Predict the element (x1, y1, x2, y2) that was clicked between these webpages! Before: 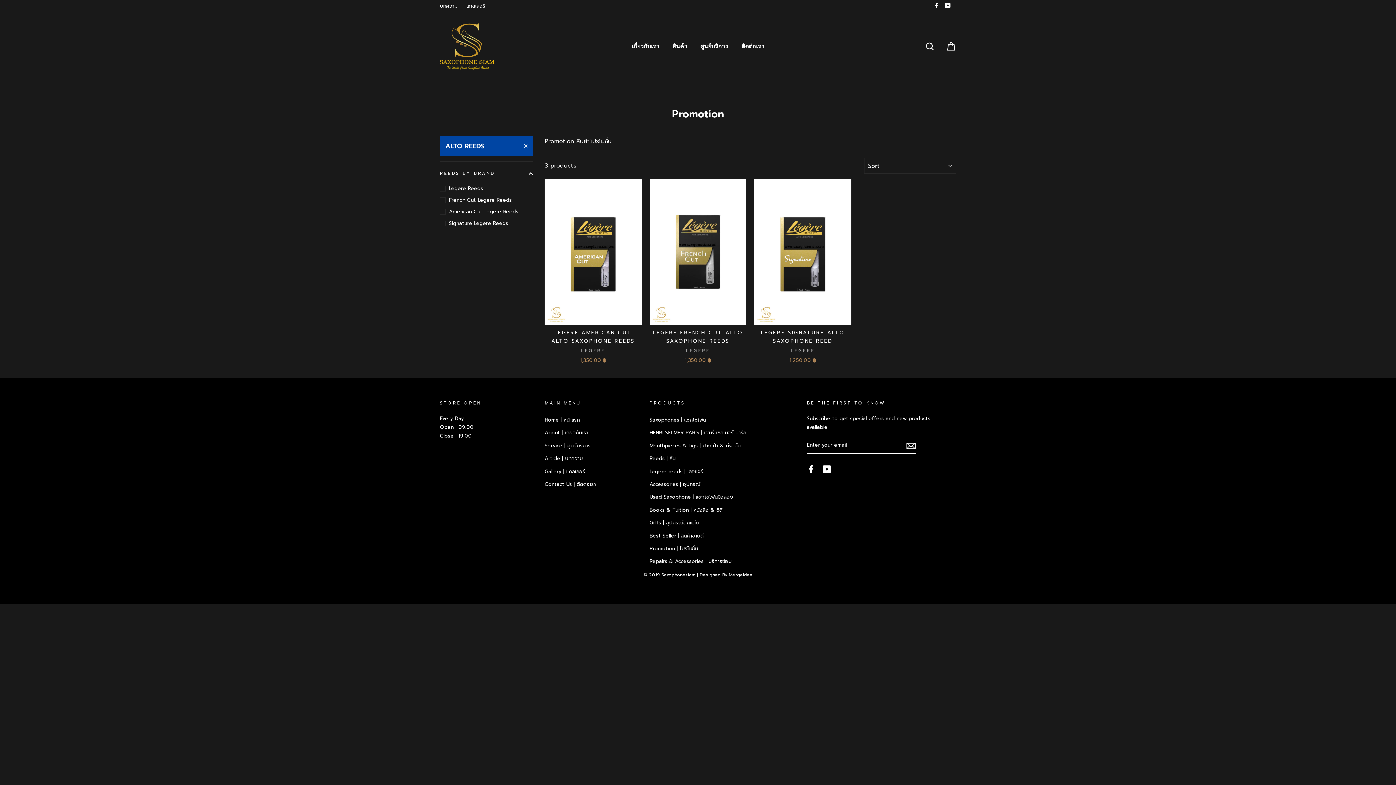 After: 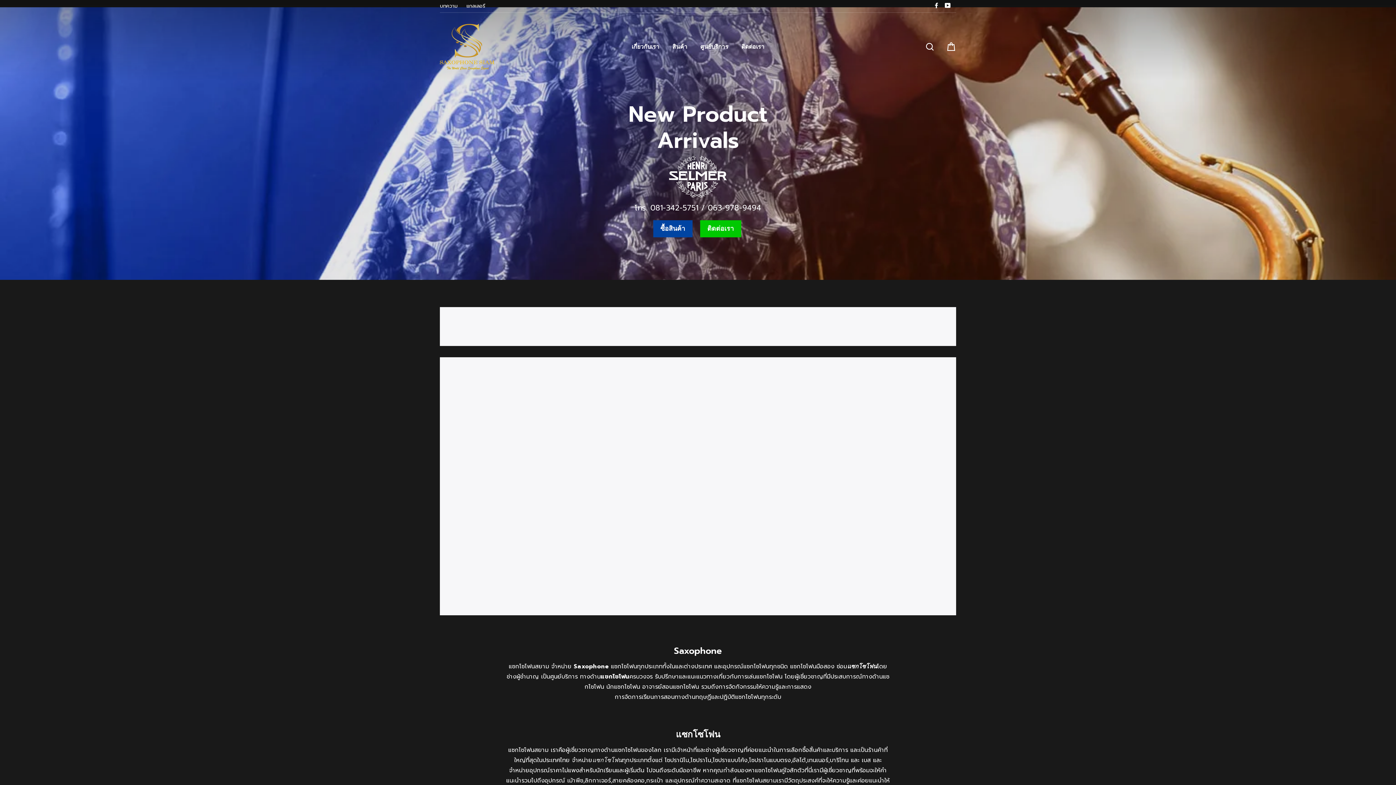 Action: bbox: (440, 23, 512, 69)